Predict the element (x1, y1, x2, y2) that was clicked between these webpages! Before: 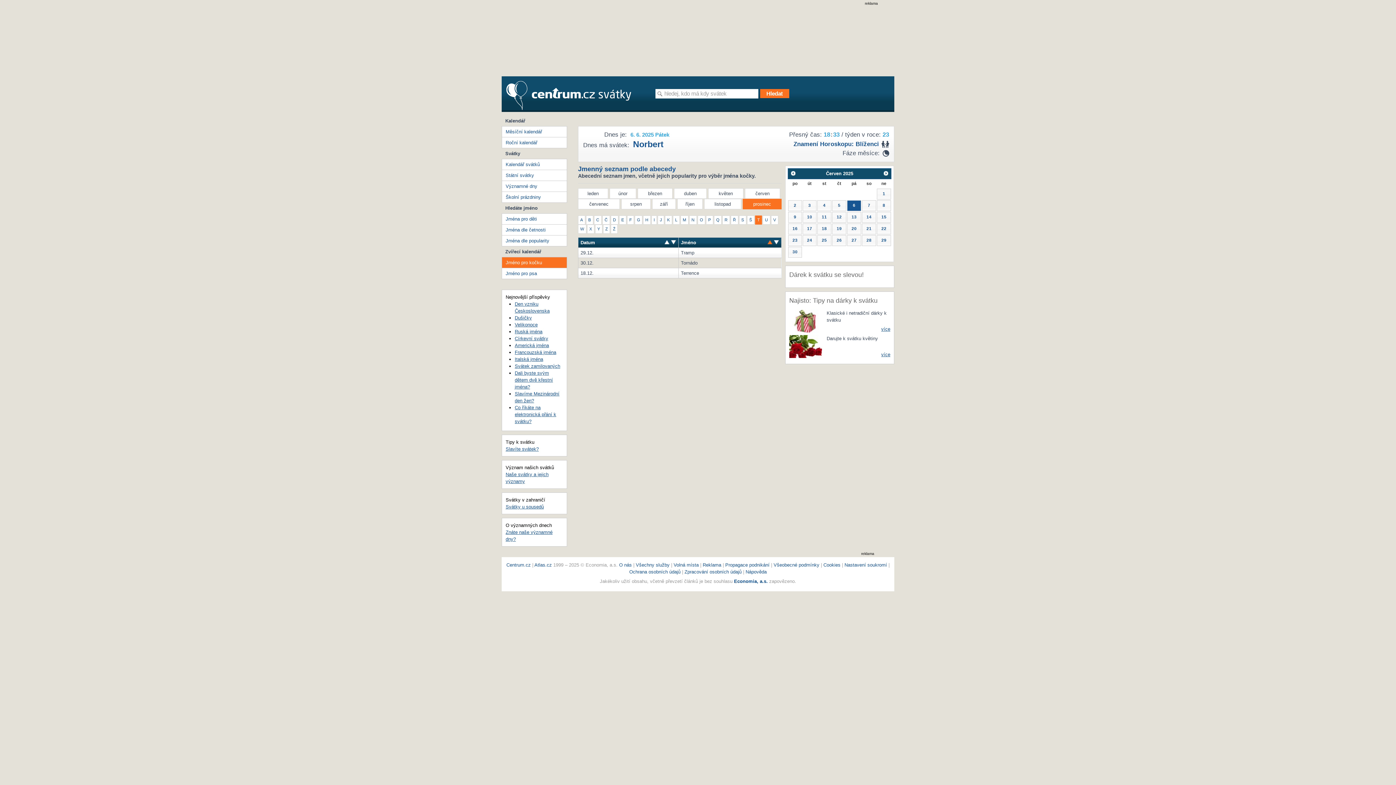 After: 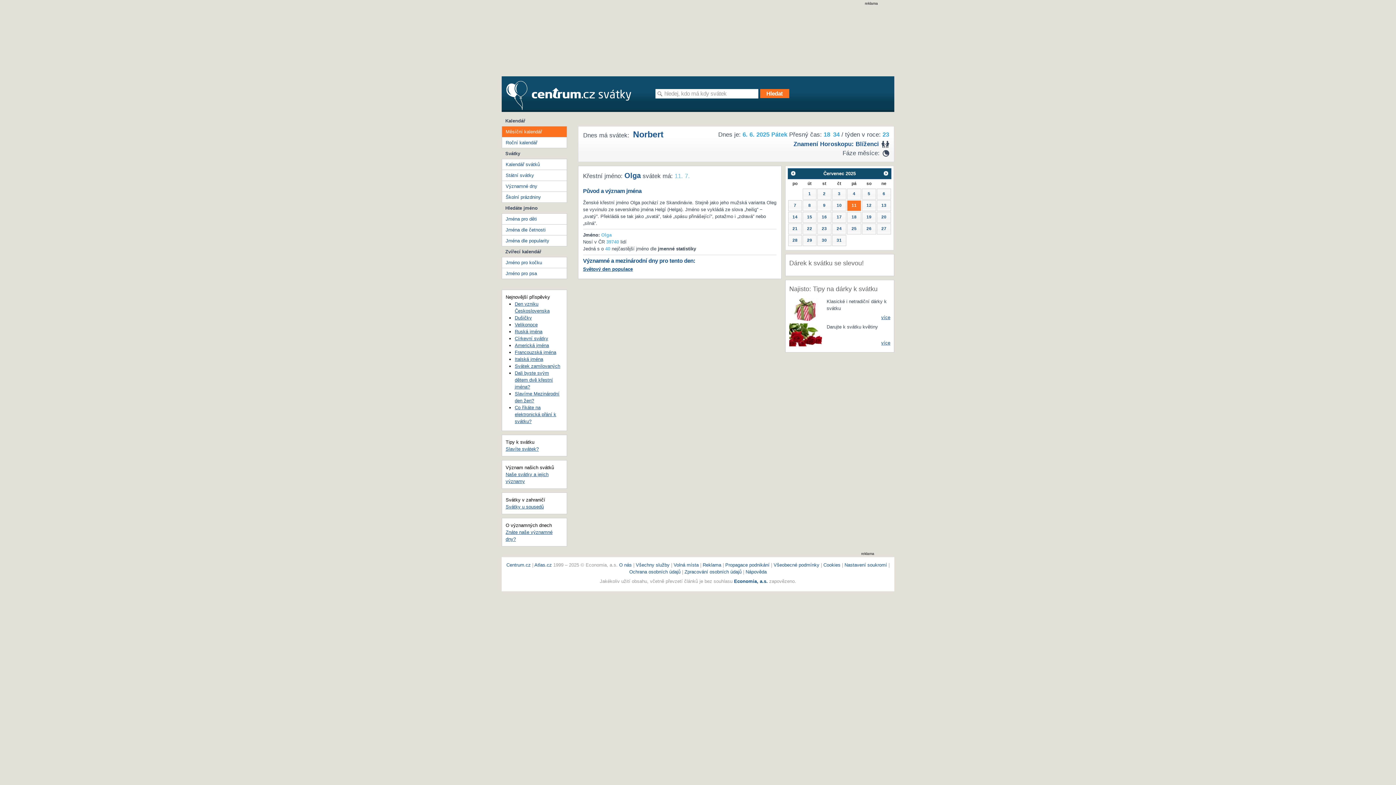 Action: bbox: (817, 211, 831, 222) label: 11